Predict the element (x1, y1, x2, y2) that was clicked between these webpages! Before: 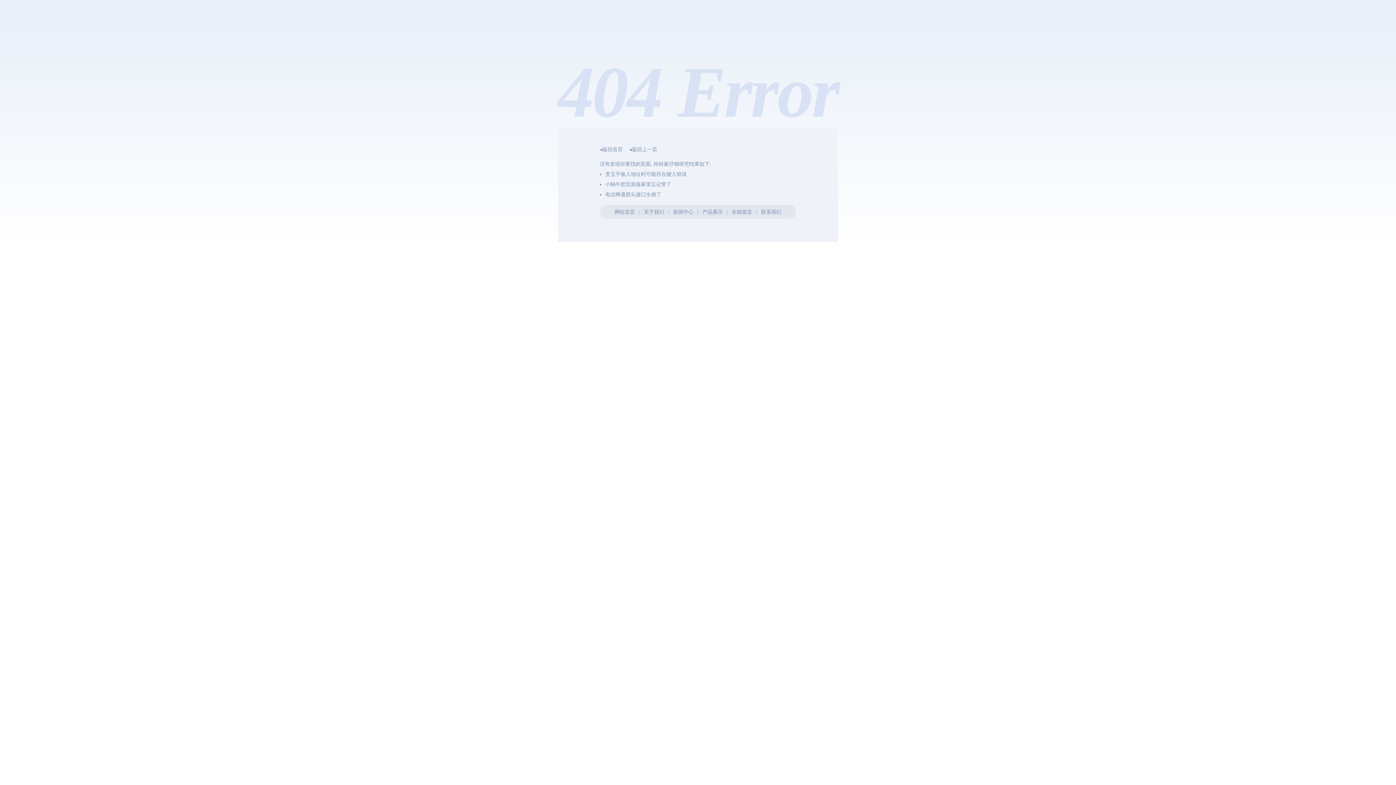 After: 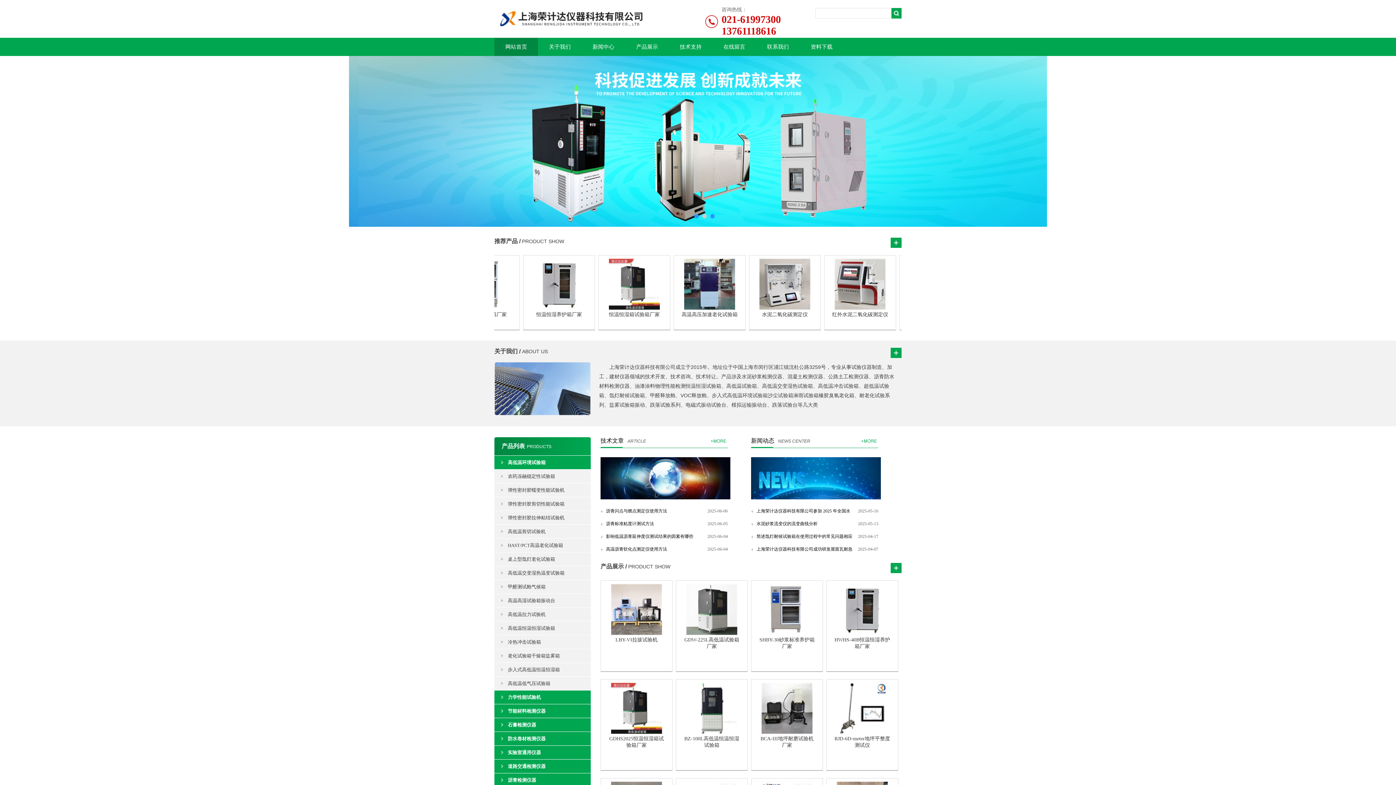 Action: bbox: (614, 209, 635, 214) label: 网站首页